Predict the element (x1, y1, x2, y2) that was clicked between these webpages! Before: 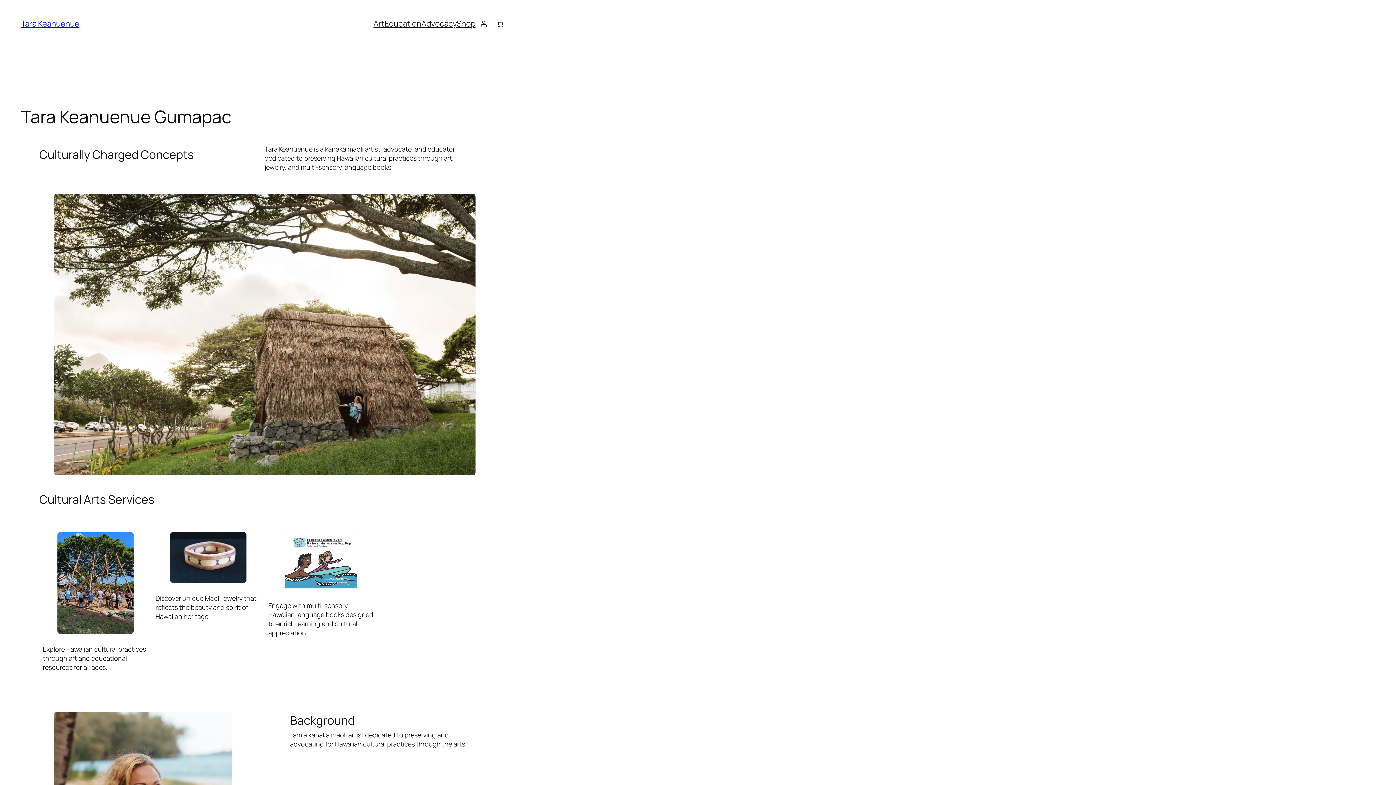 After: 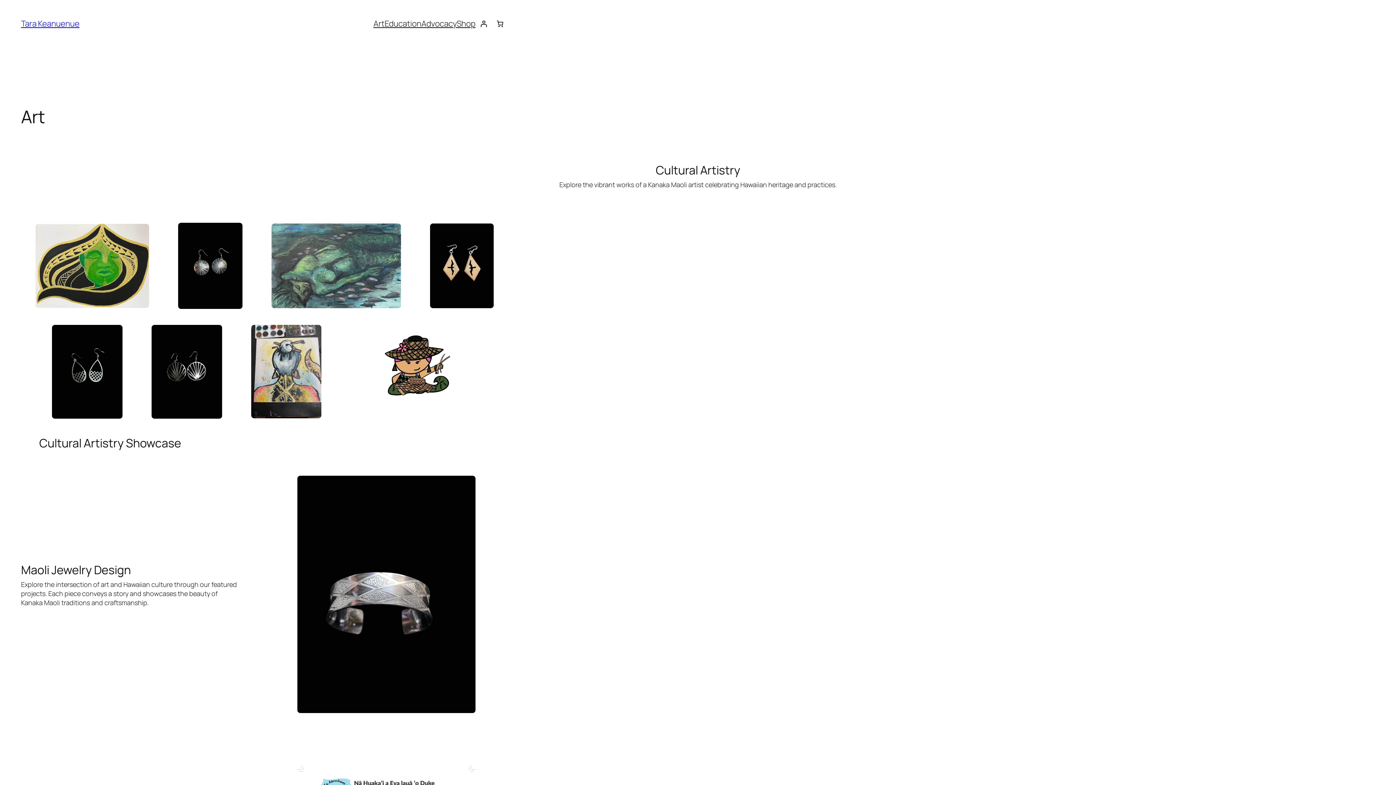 Action: bbox: (373, 18, 384, 29) label: Art